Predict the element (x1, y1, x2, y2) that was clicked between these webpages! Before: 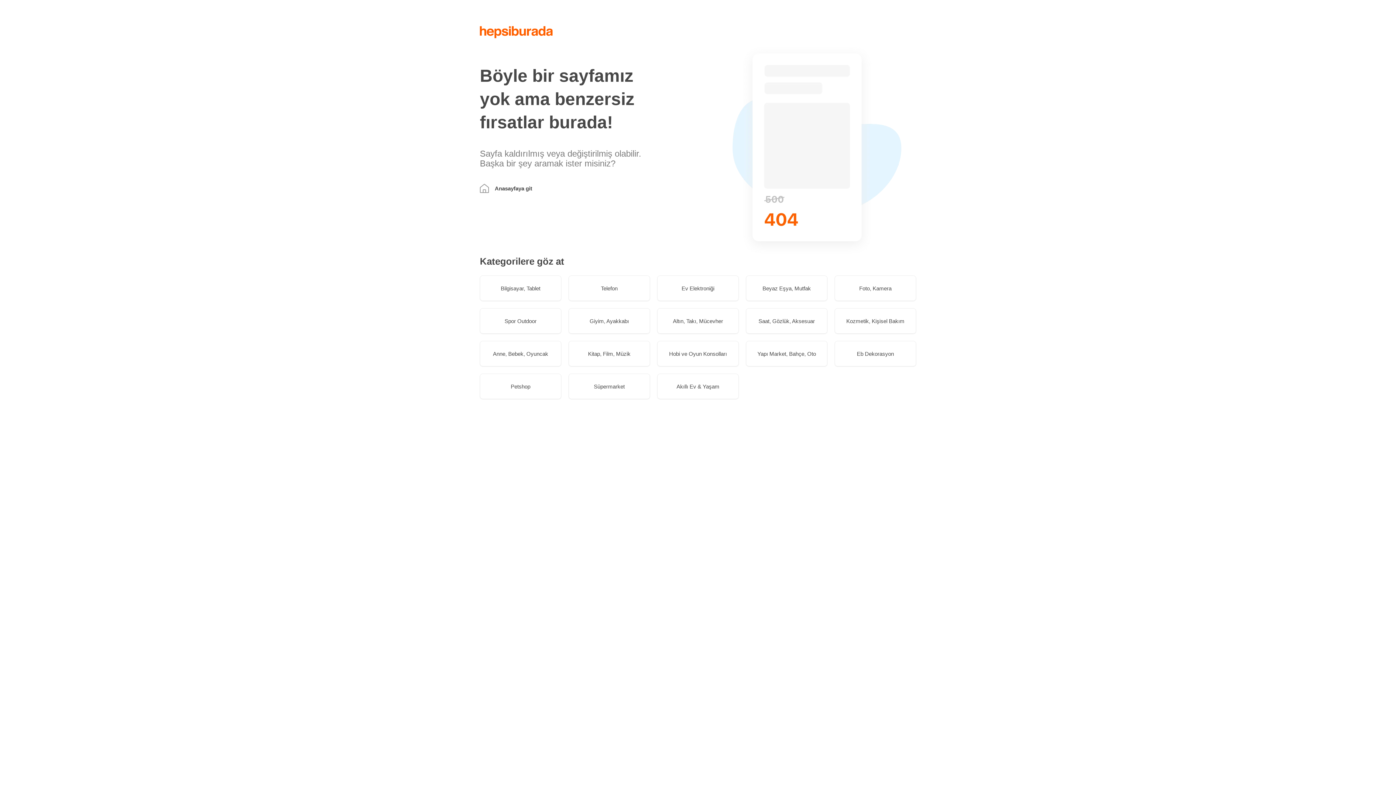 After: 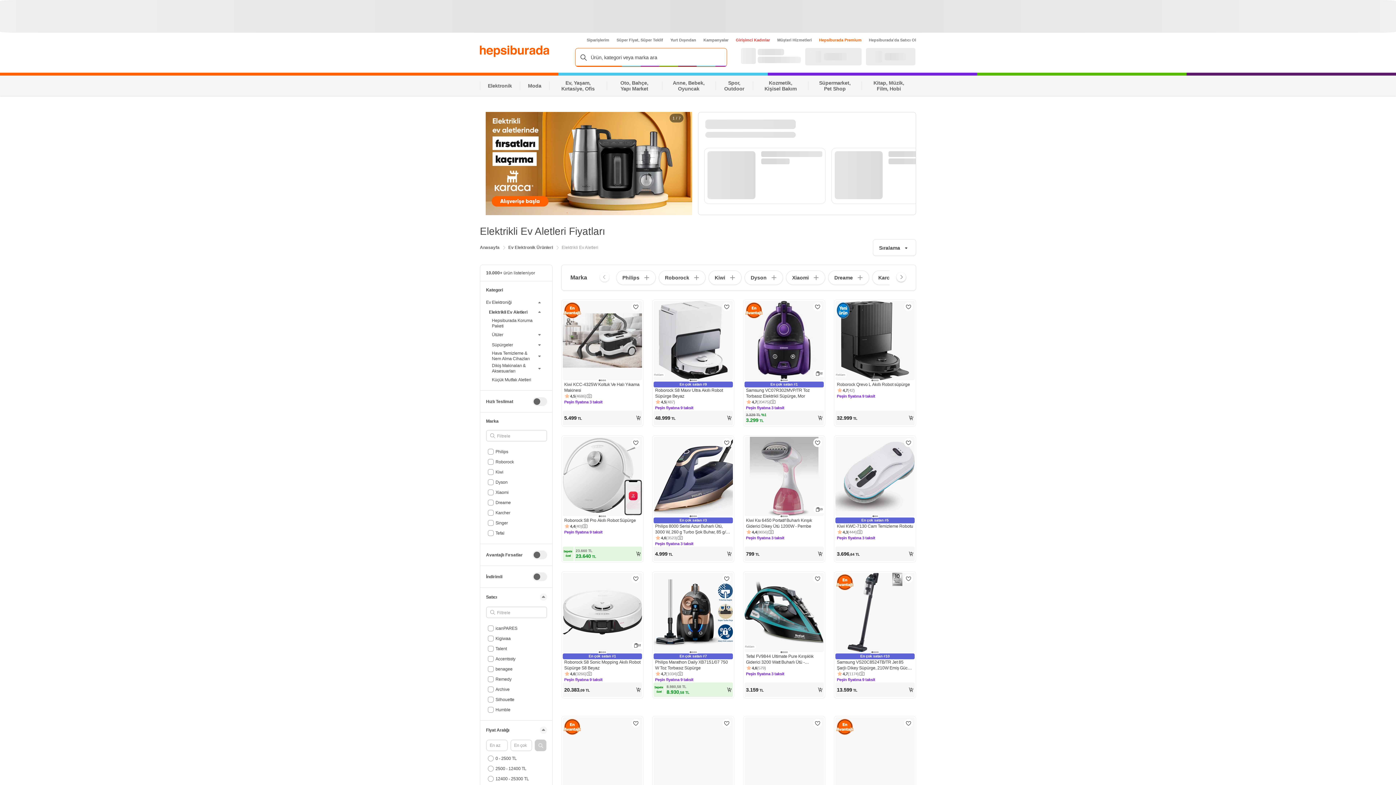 Action: bbox: (657, 275, 738, 301) label: Ev Elektroniği